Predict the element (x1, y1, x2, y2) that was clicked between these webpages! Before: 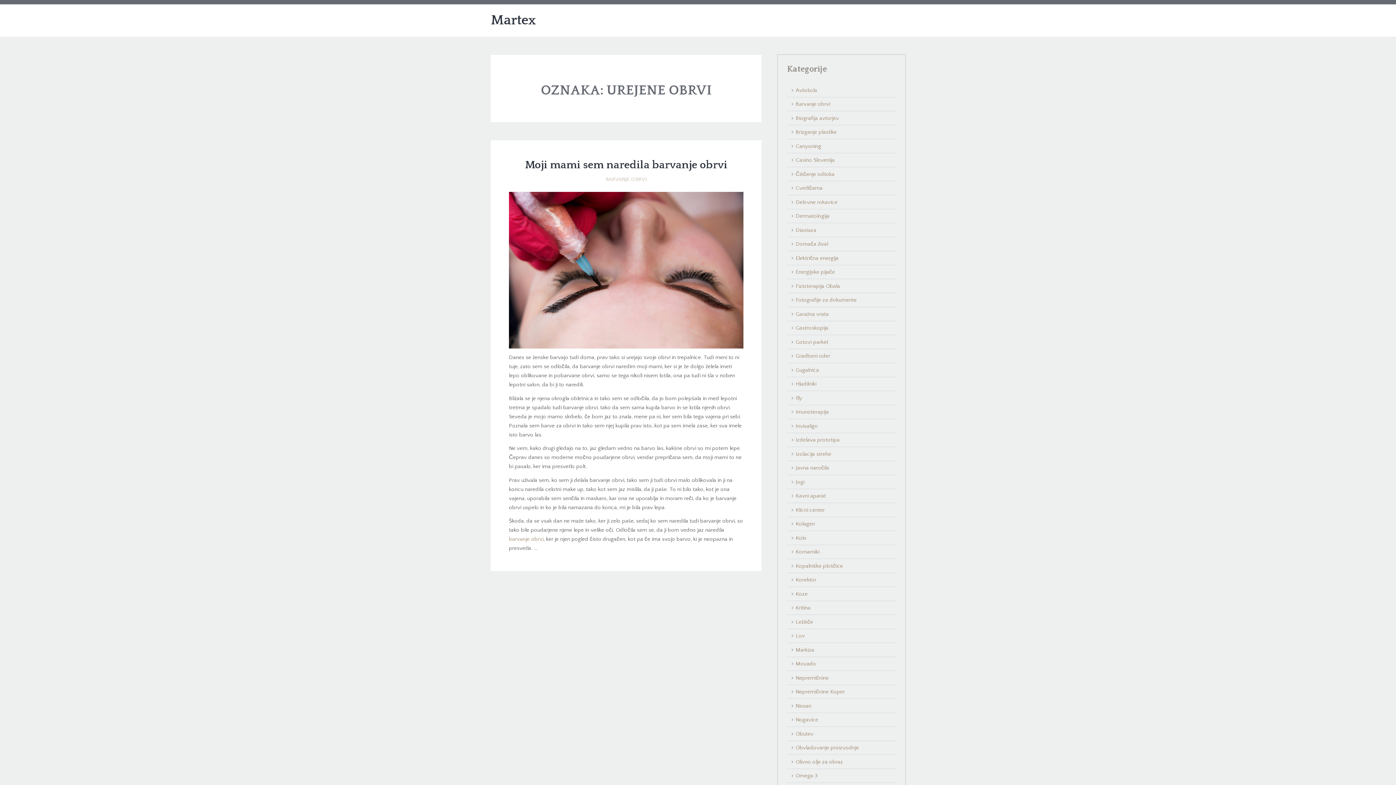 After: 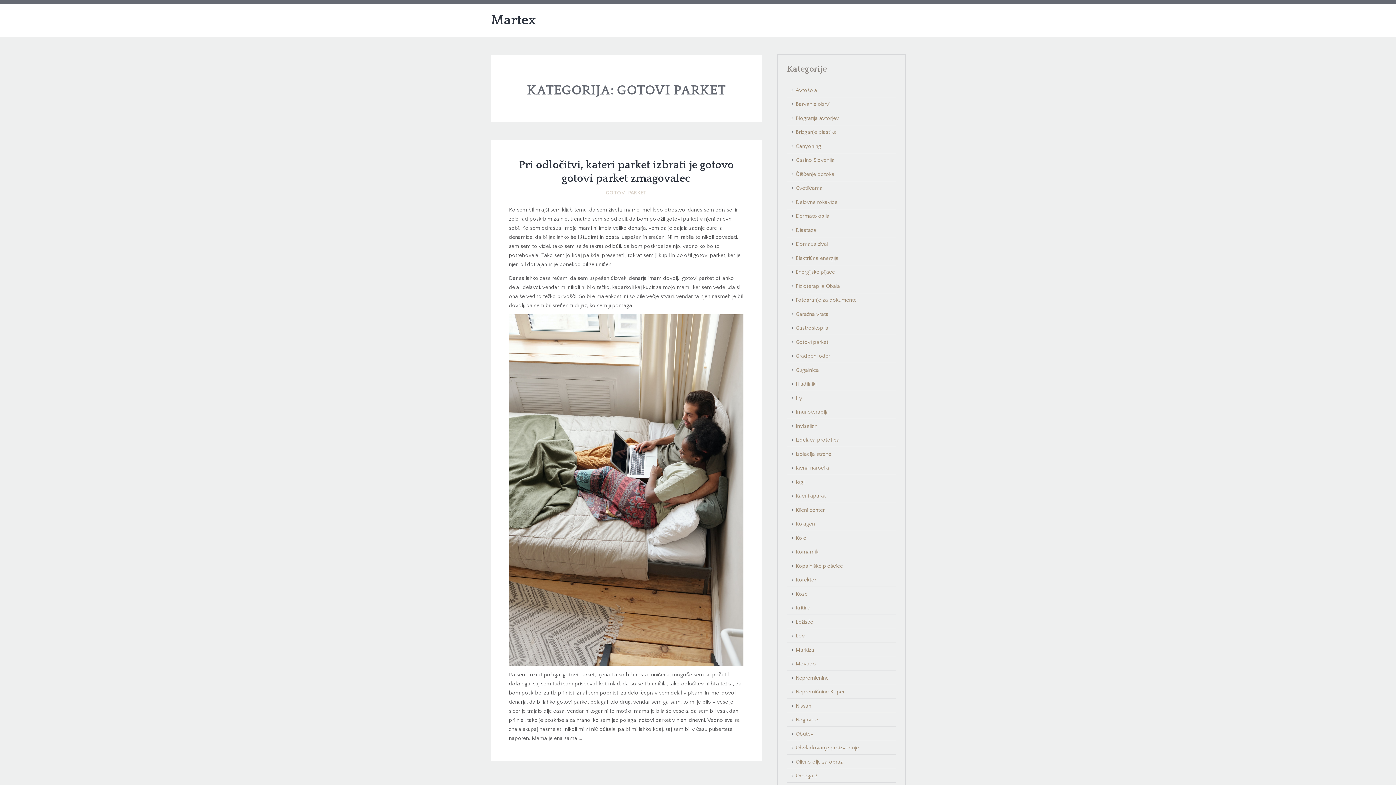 Action: label: Gotovi parket bbox: (795, 339, 828, 345)